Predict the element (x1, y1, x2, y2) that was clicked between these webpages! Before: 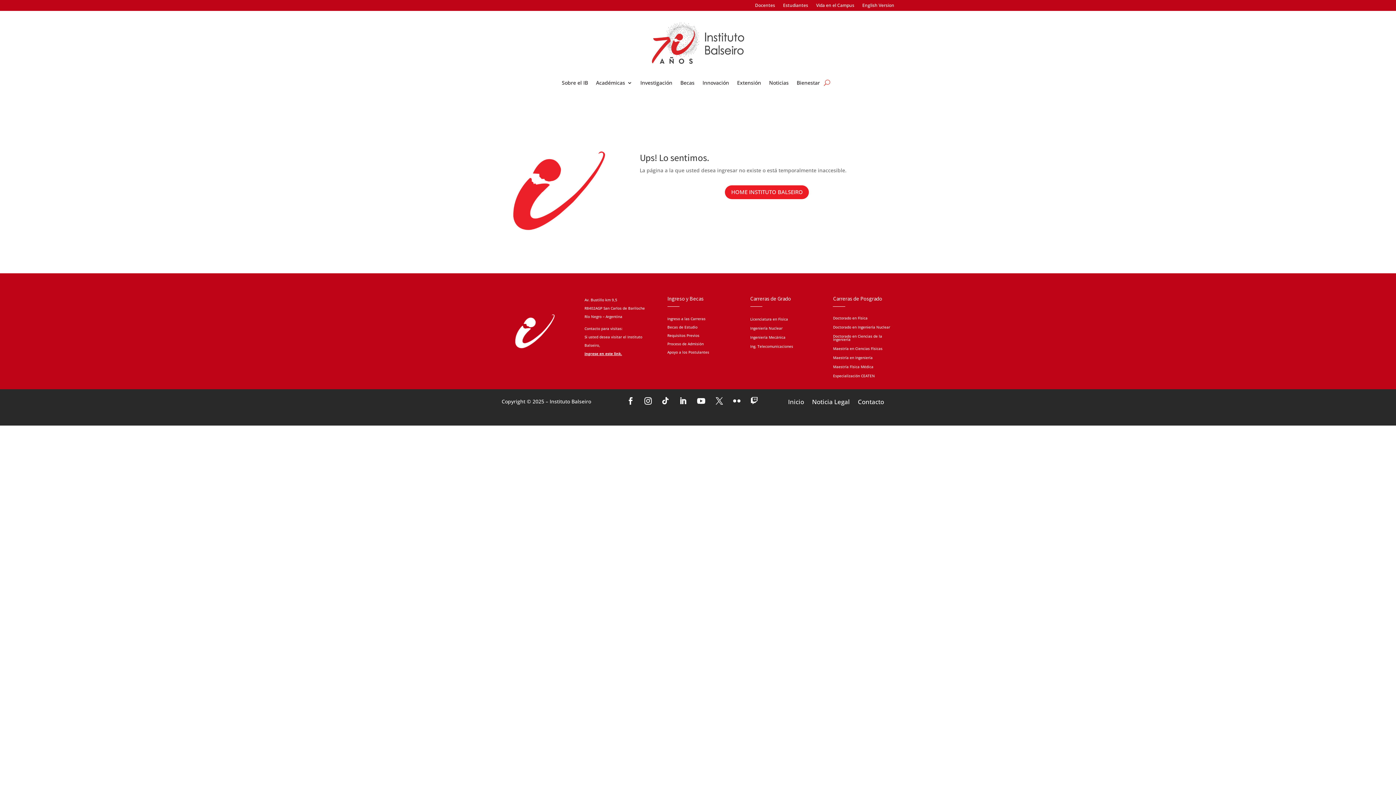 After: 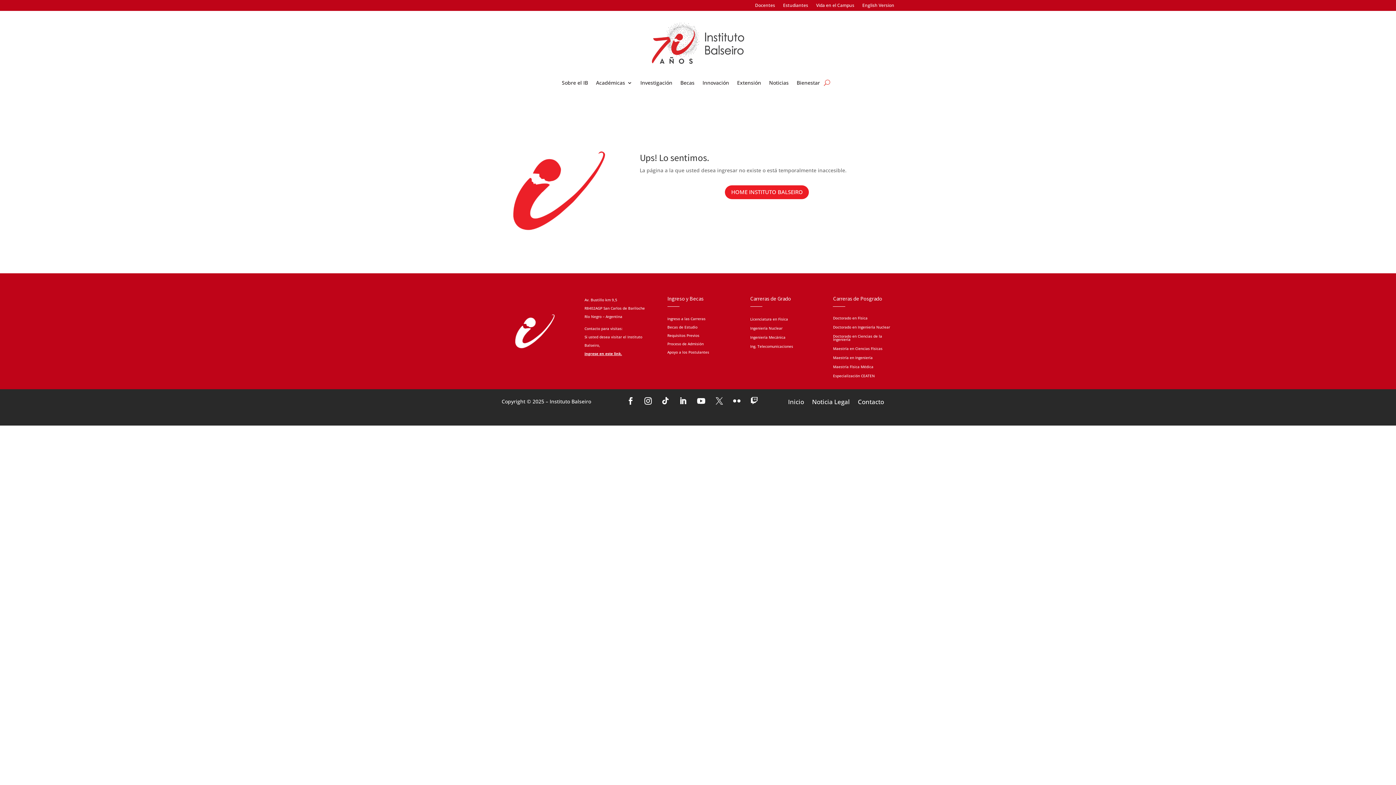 Action: bbox: (712, 393, 726, 408)